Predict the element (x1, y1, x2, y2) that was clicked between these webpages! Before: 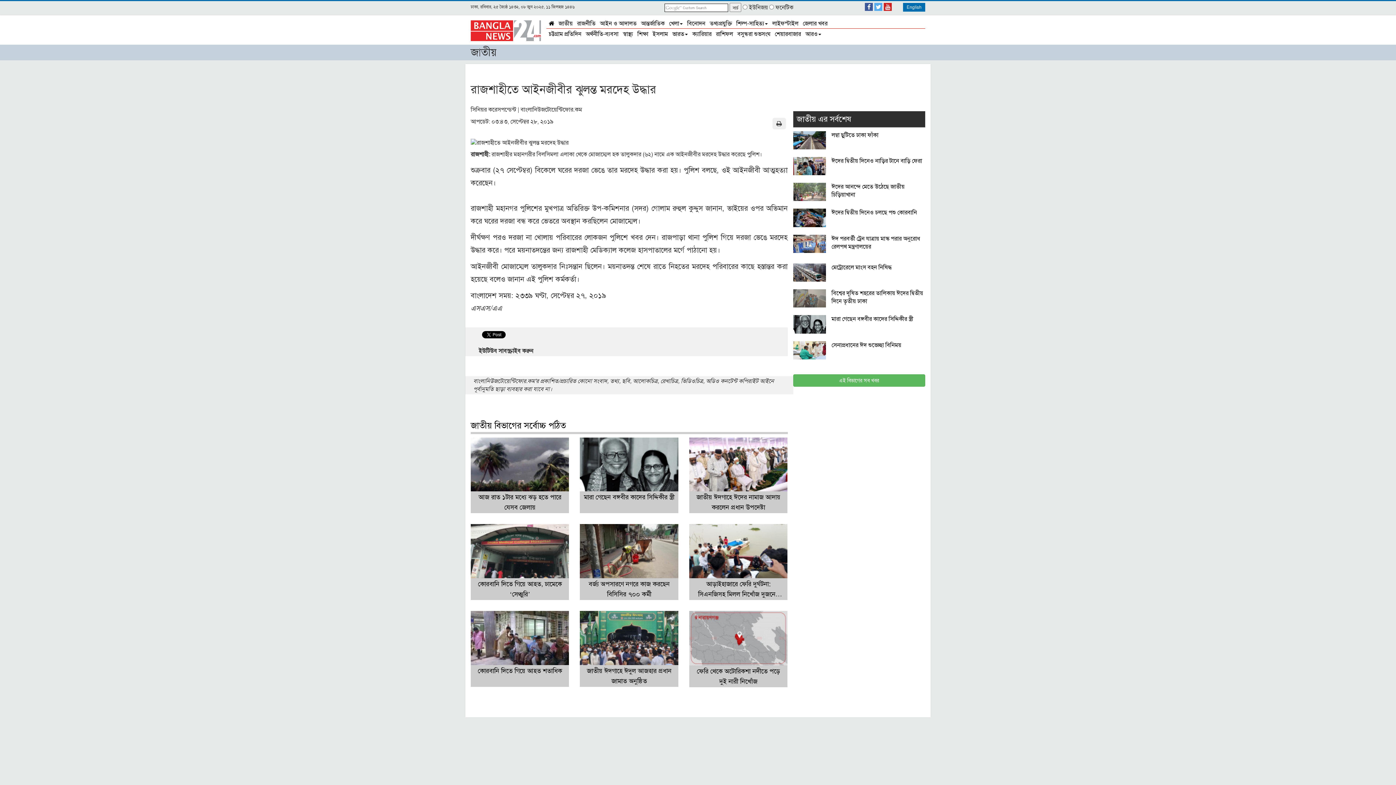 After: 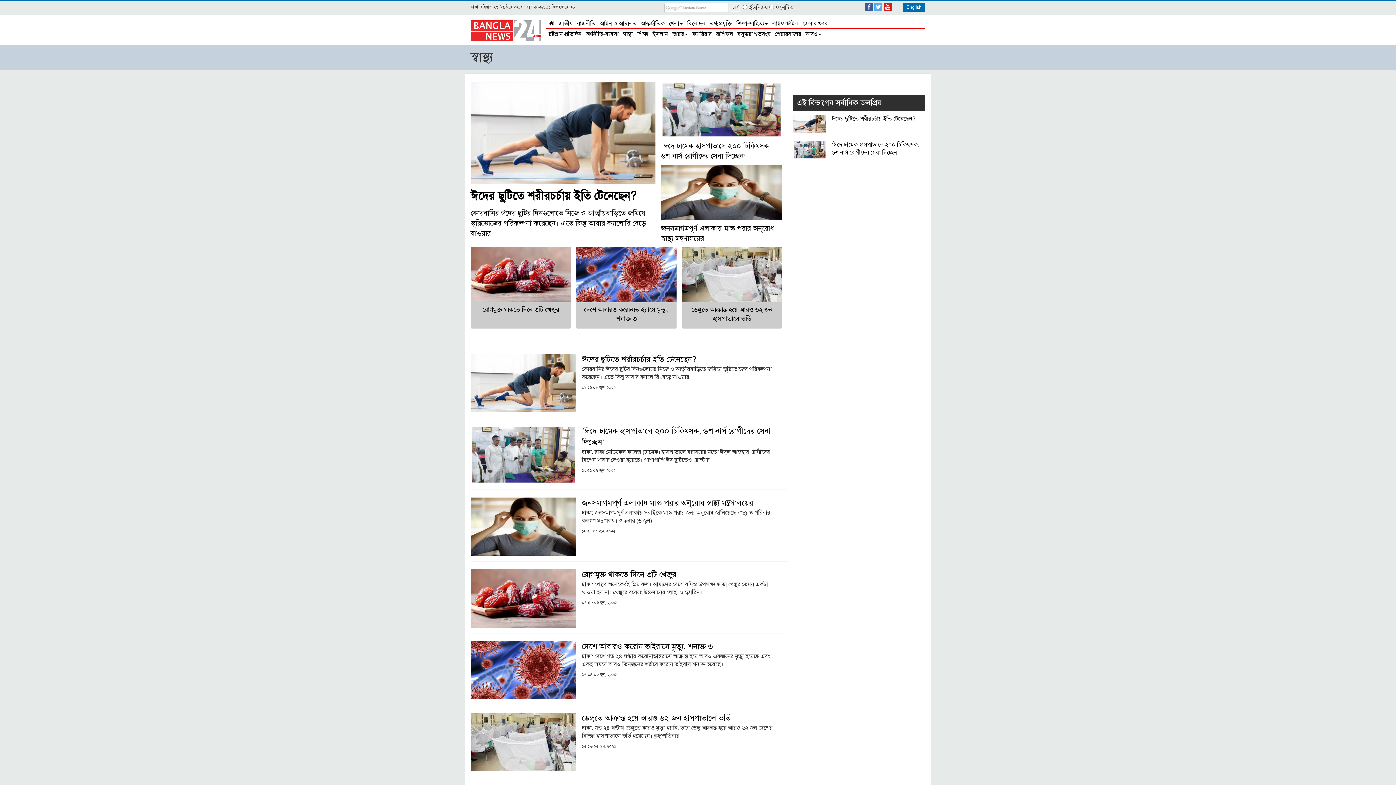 Action: label: স্বাস্থ্য bbox: (620, 29, 635, 38)